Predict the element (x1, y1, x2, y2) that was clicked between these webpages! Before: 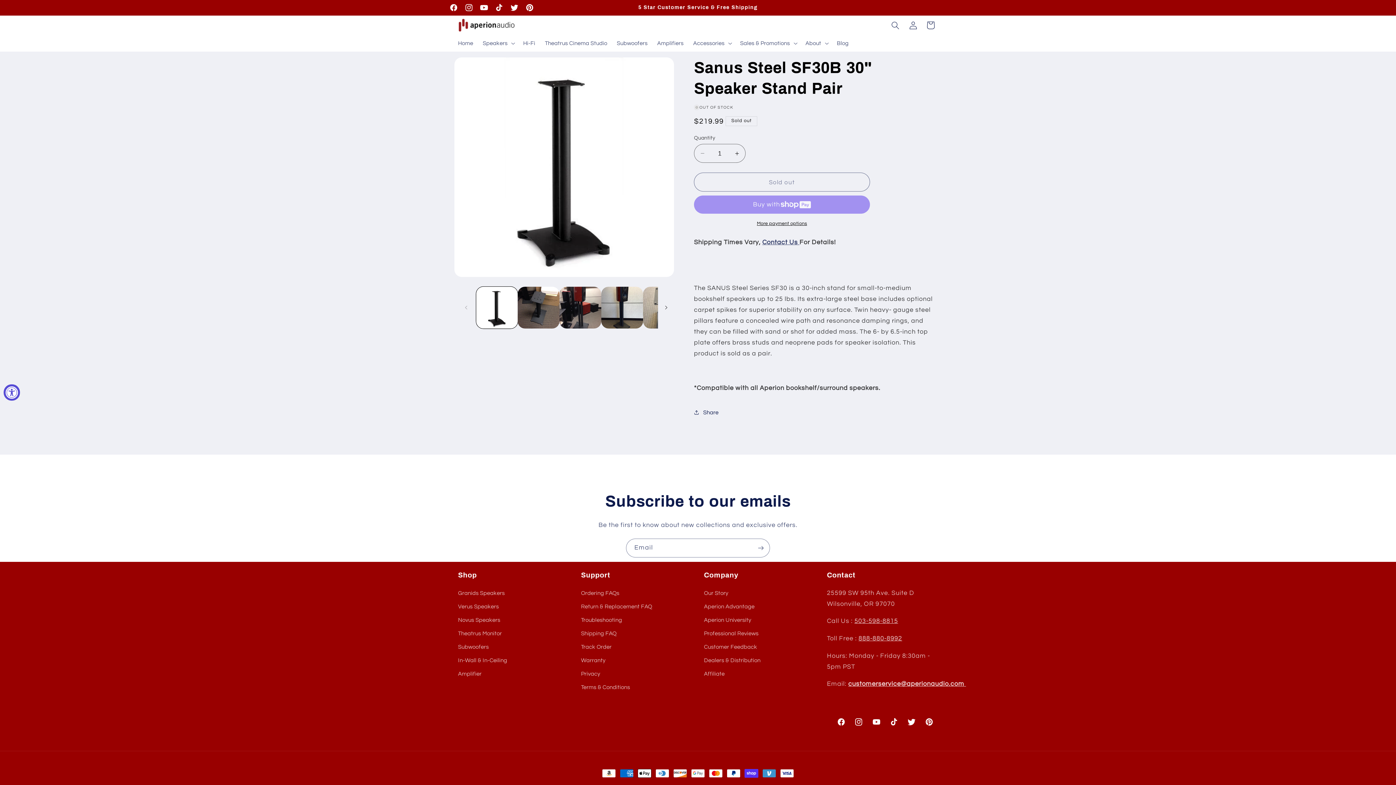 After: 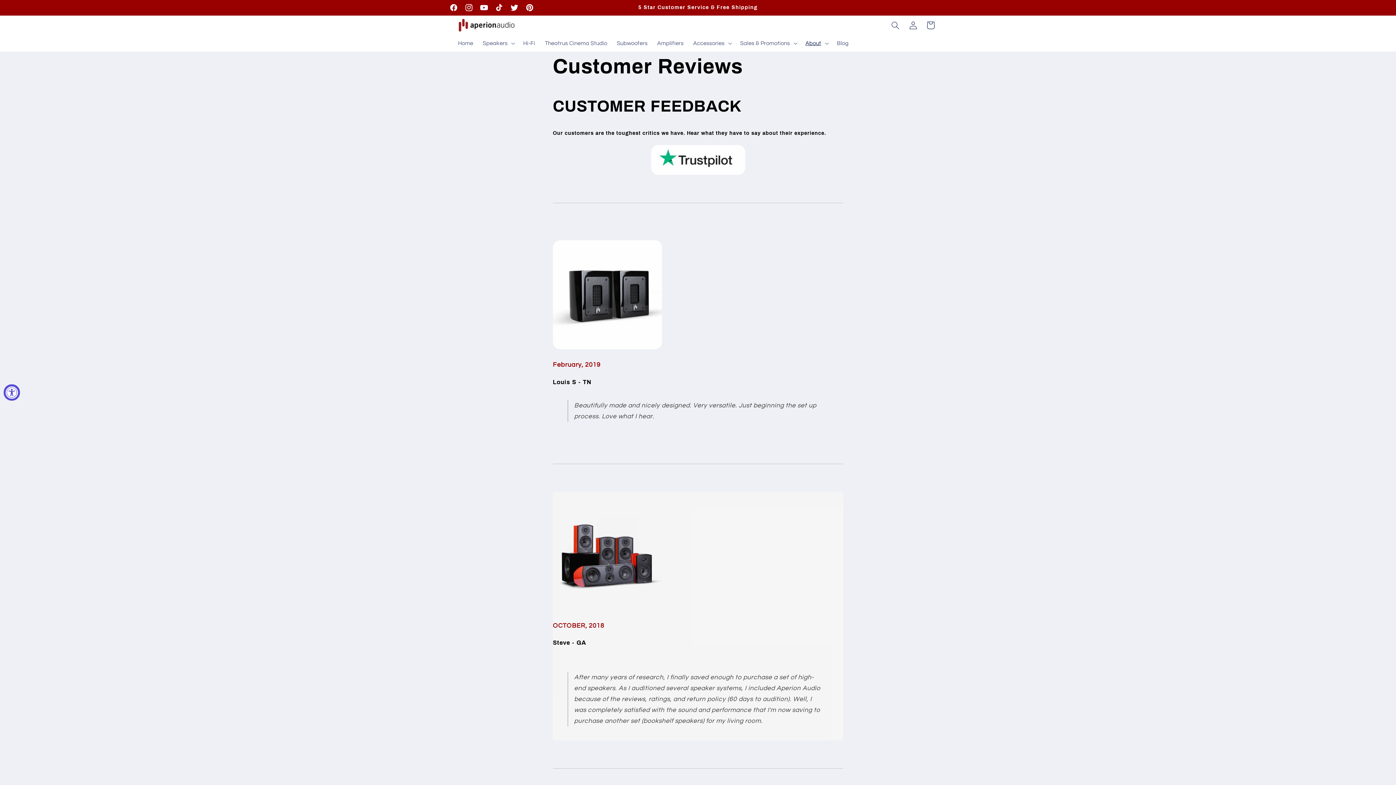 Action: bbox: (704, 640, 757, 653) label: Customer Feedback